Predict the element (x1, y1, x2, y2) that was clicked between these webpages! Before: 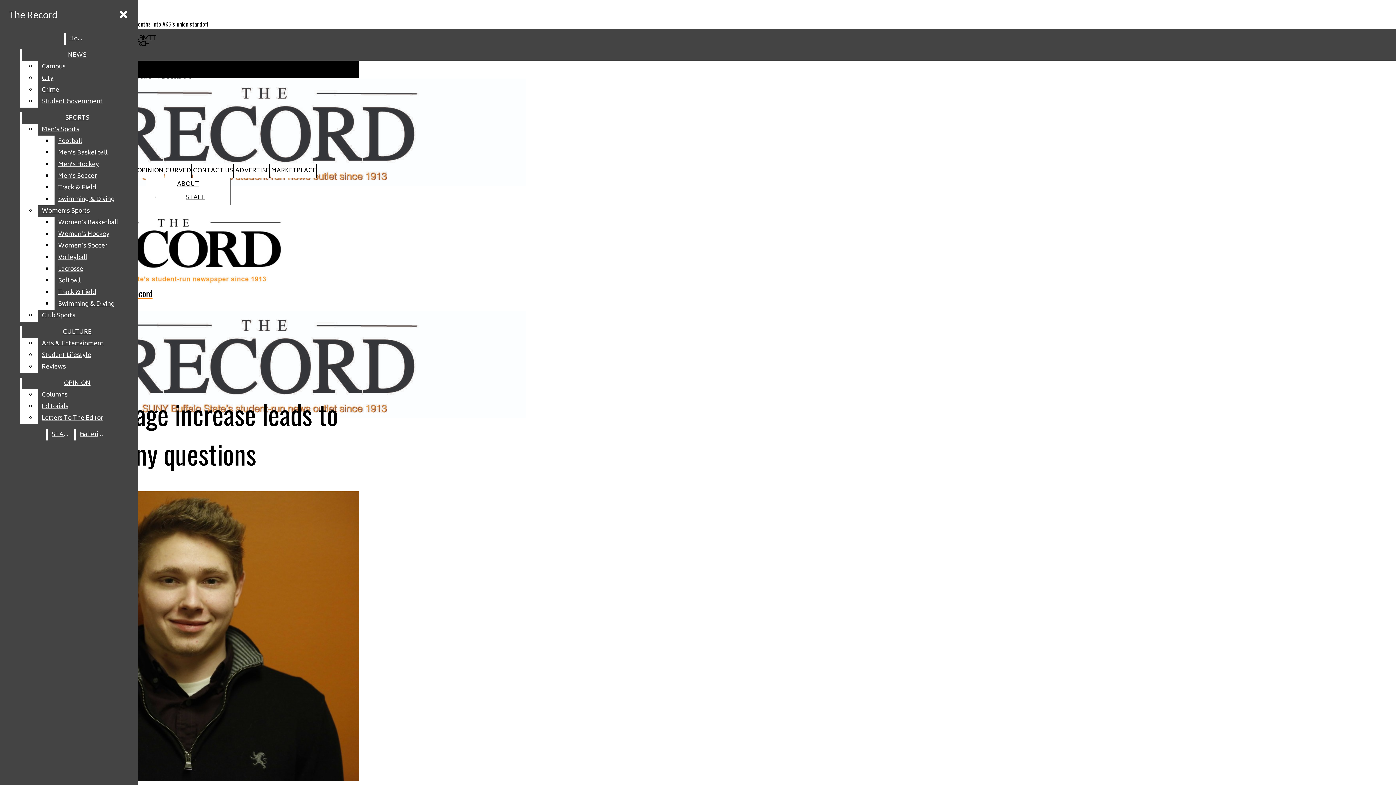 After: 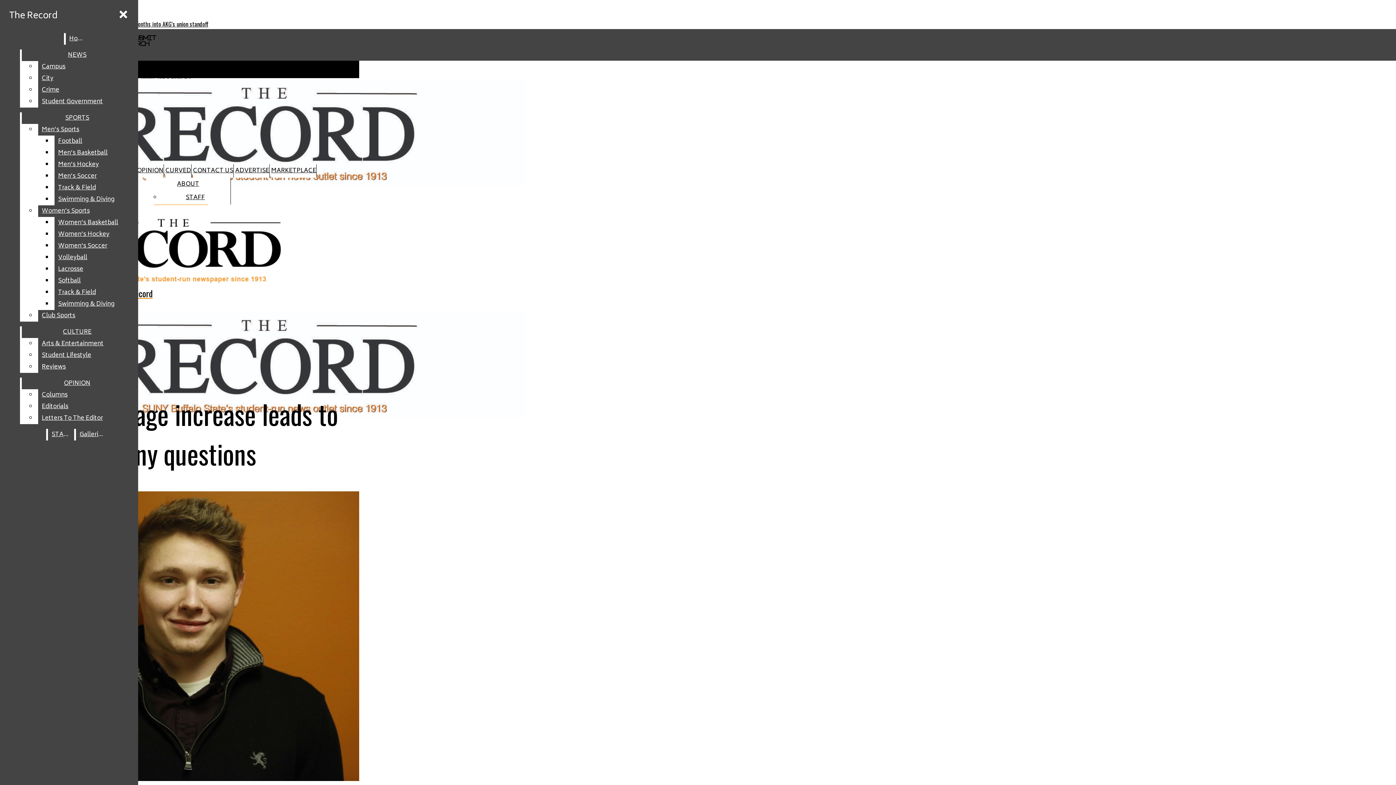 Action: label: View larger version of image. bbox: (2, 491, 359, 782)